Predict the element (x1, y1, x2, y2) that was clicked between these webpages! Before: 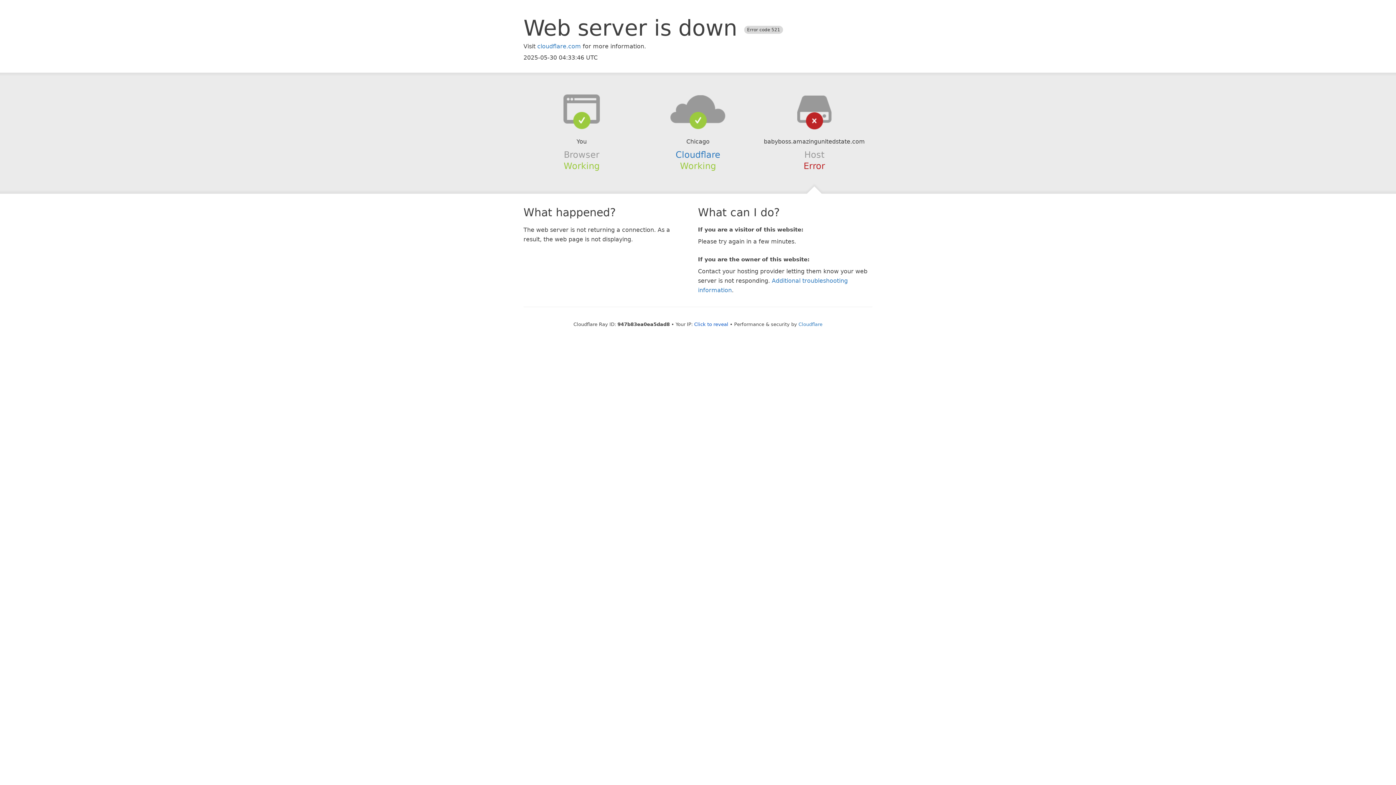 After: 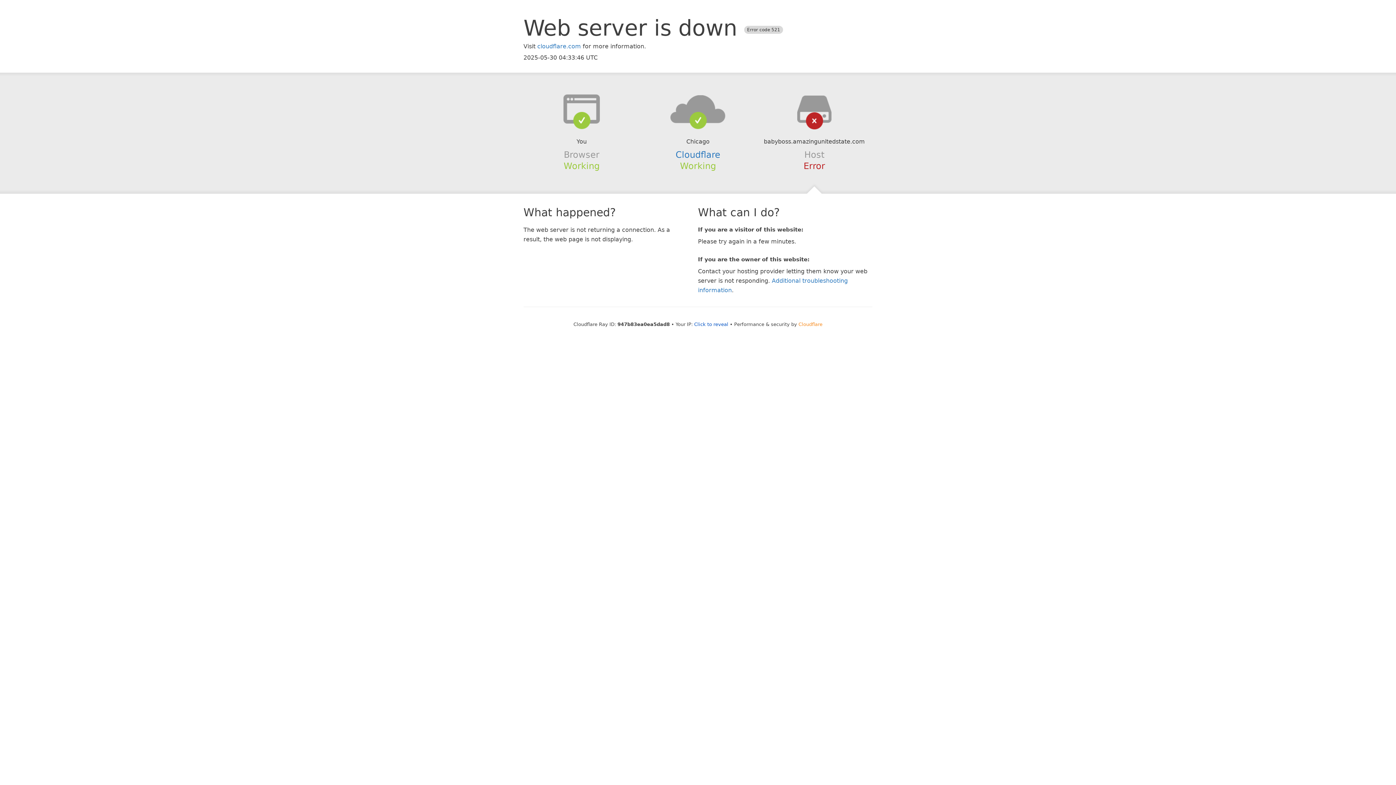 Action: bbox: (798, 321, 822, 327) label: Cloudflare